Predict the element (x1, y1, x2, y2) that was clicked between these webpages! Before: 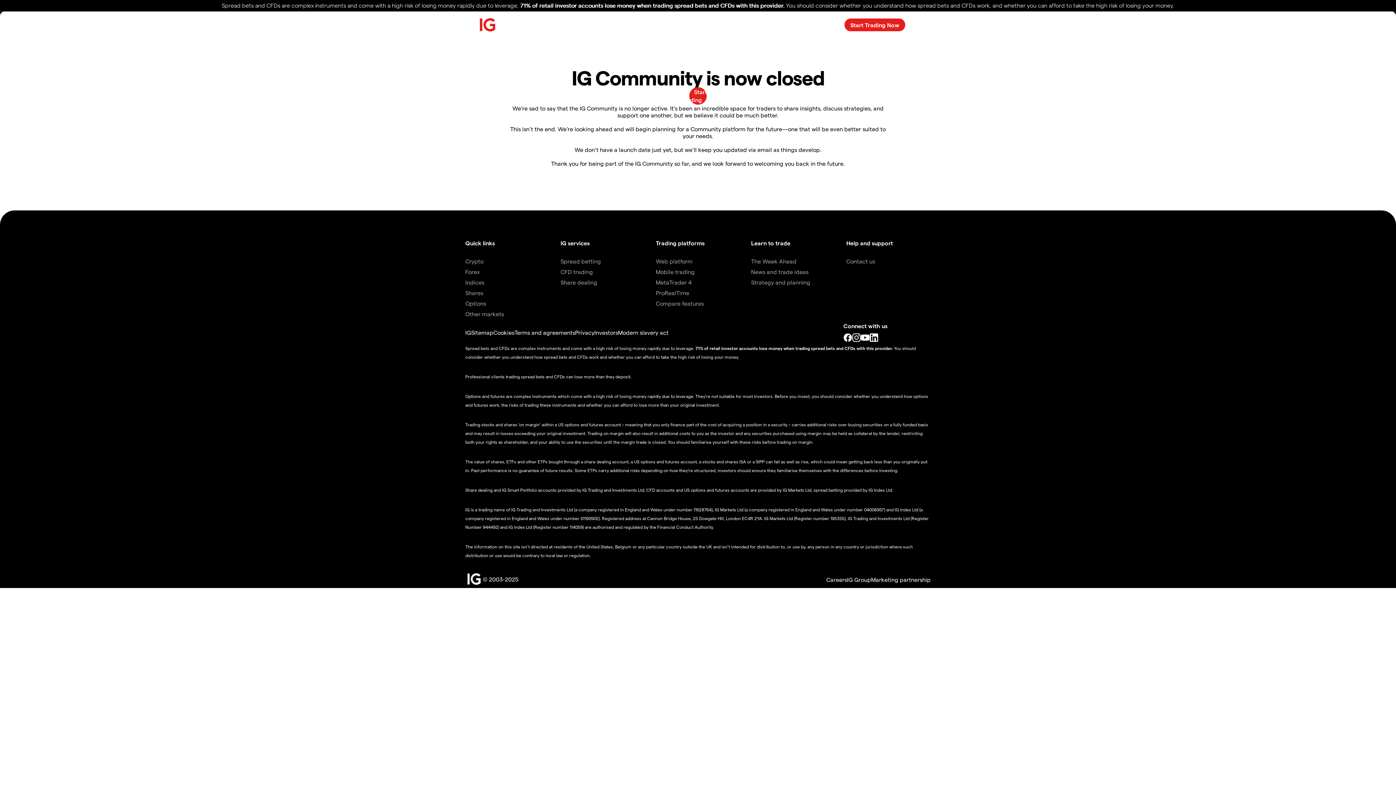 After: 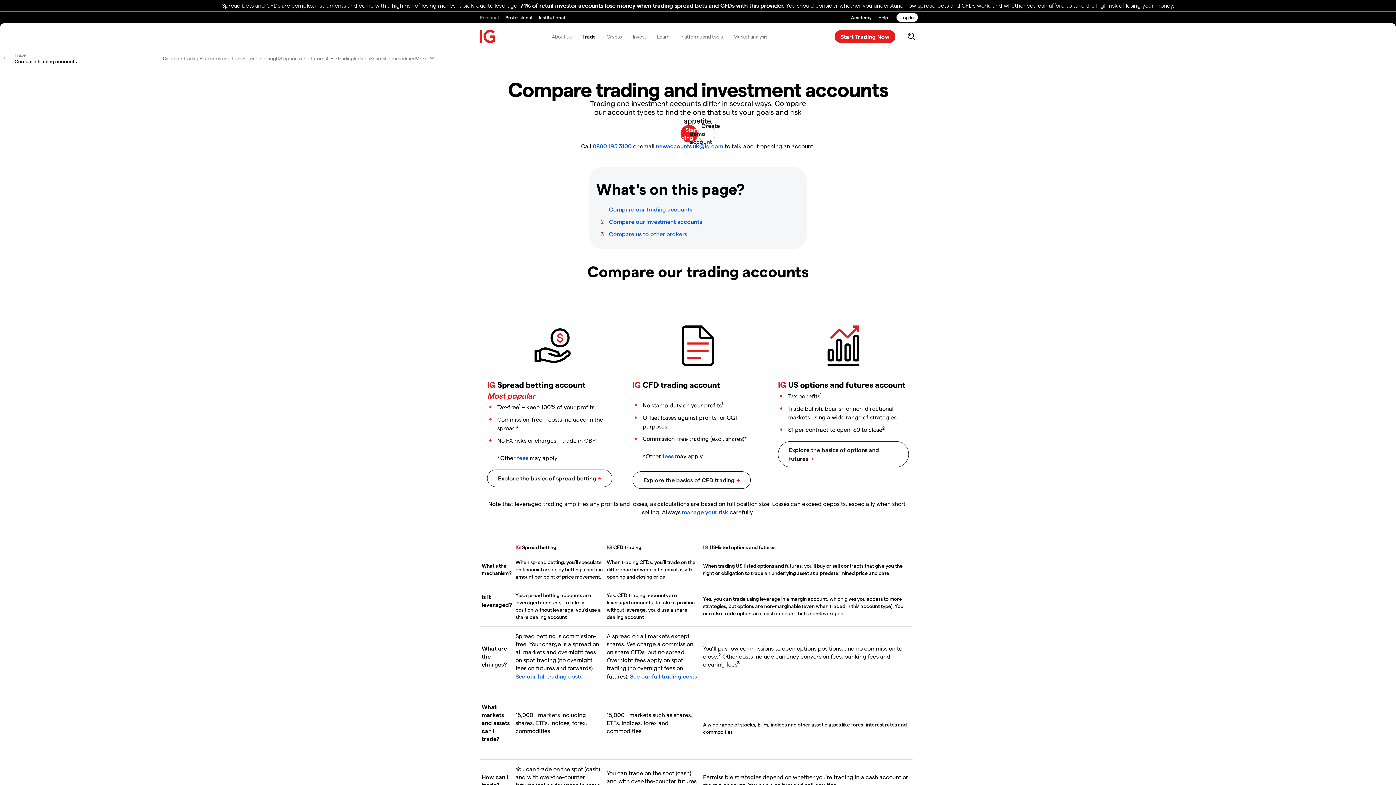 Action: bbox: (656, 300, 704, 306) label: Compare features